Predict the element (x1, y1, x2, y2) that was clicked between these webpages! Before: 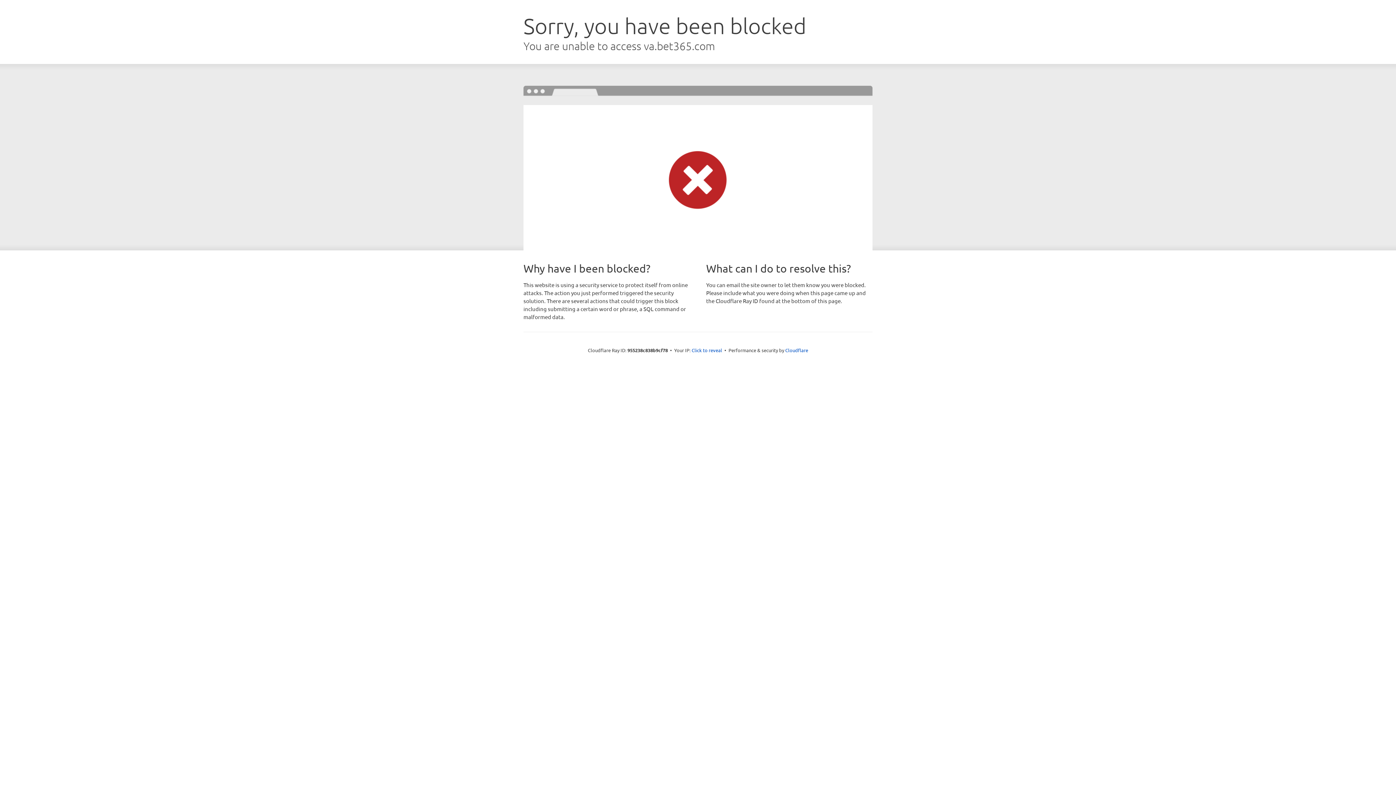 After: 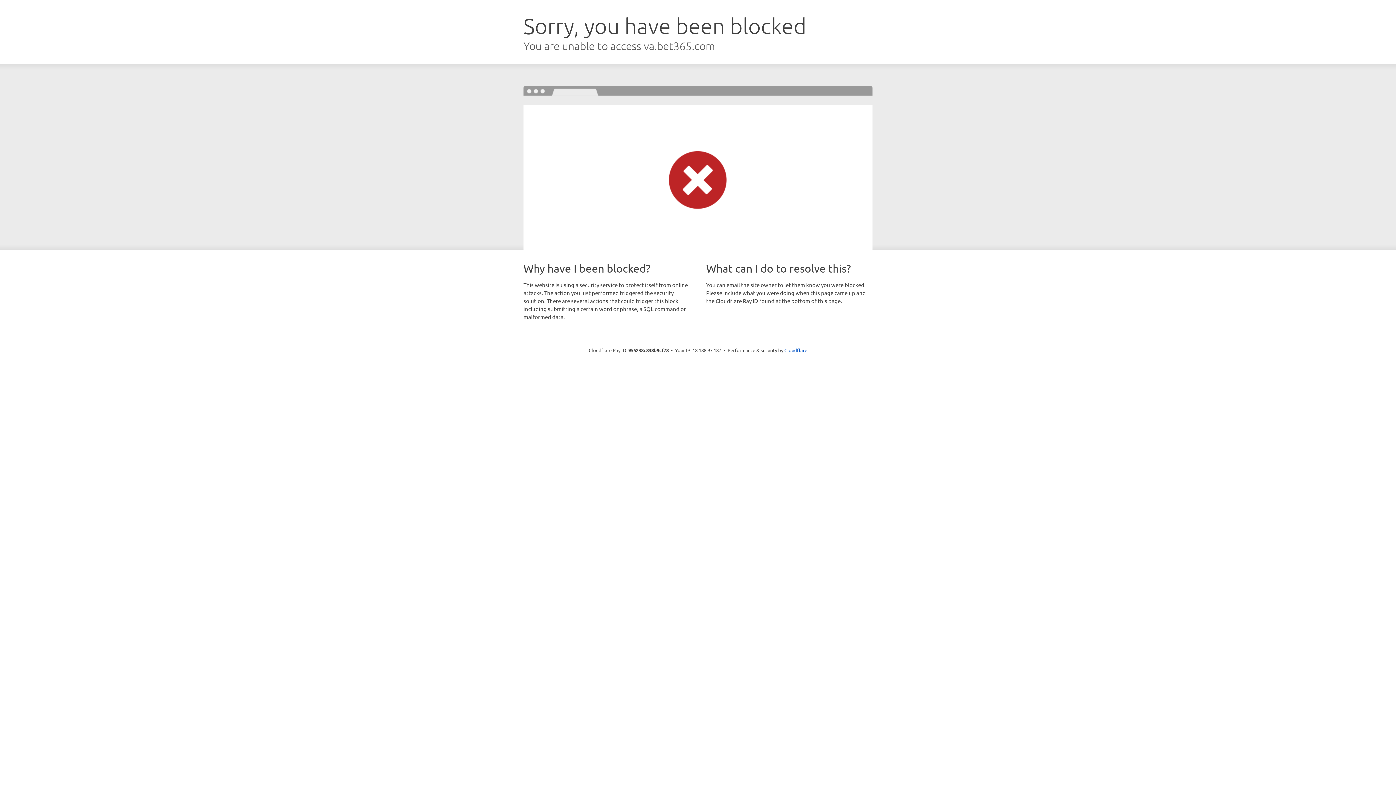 Action: bbox: (691, 346, 722, 353) label: Click to reveal